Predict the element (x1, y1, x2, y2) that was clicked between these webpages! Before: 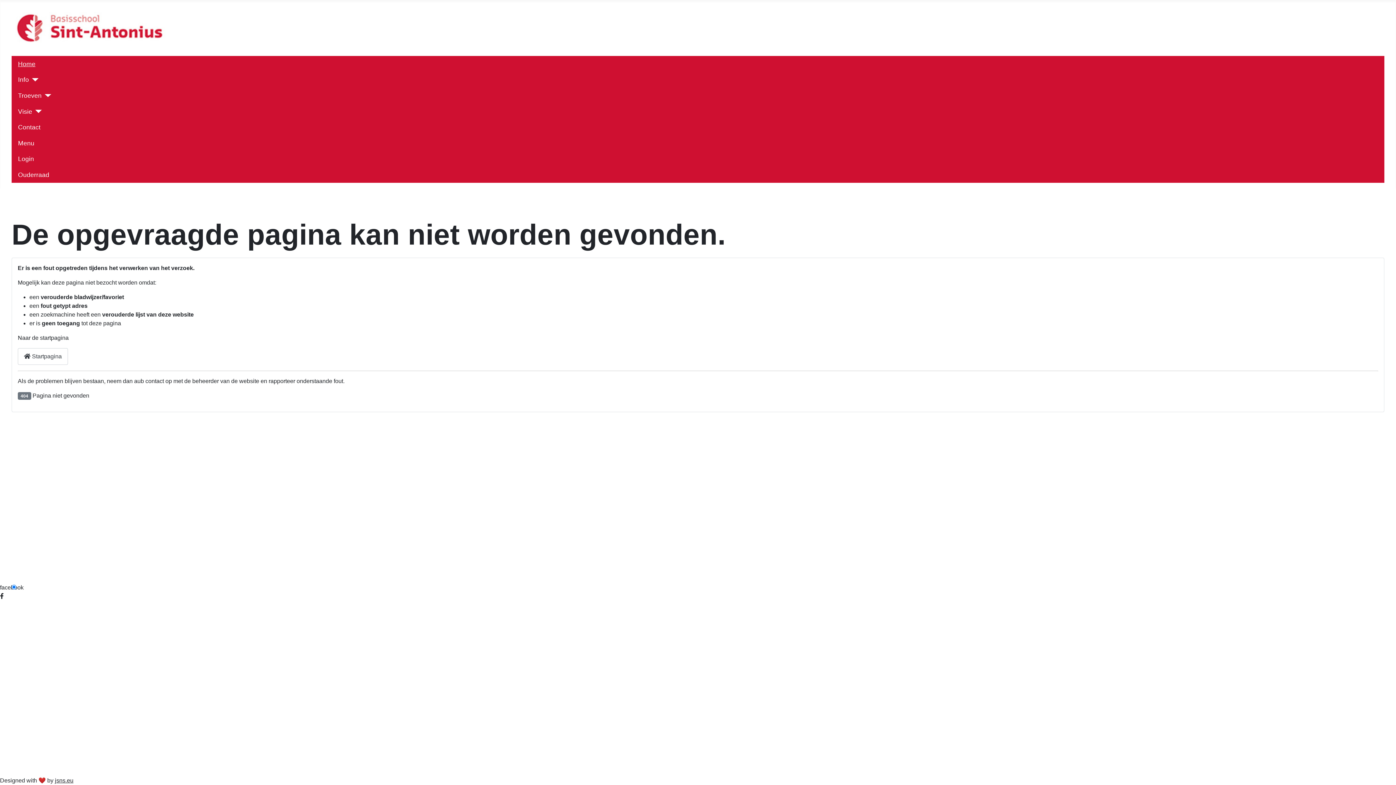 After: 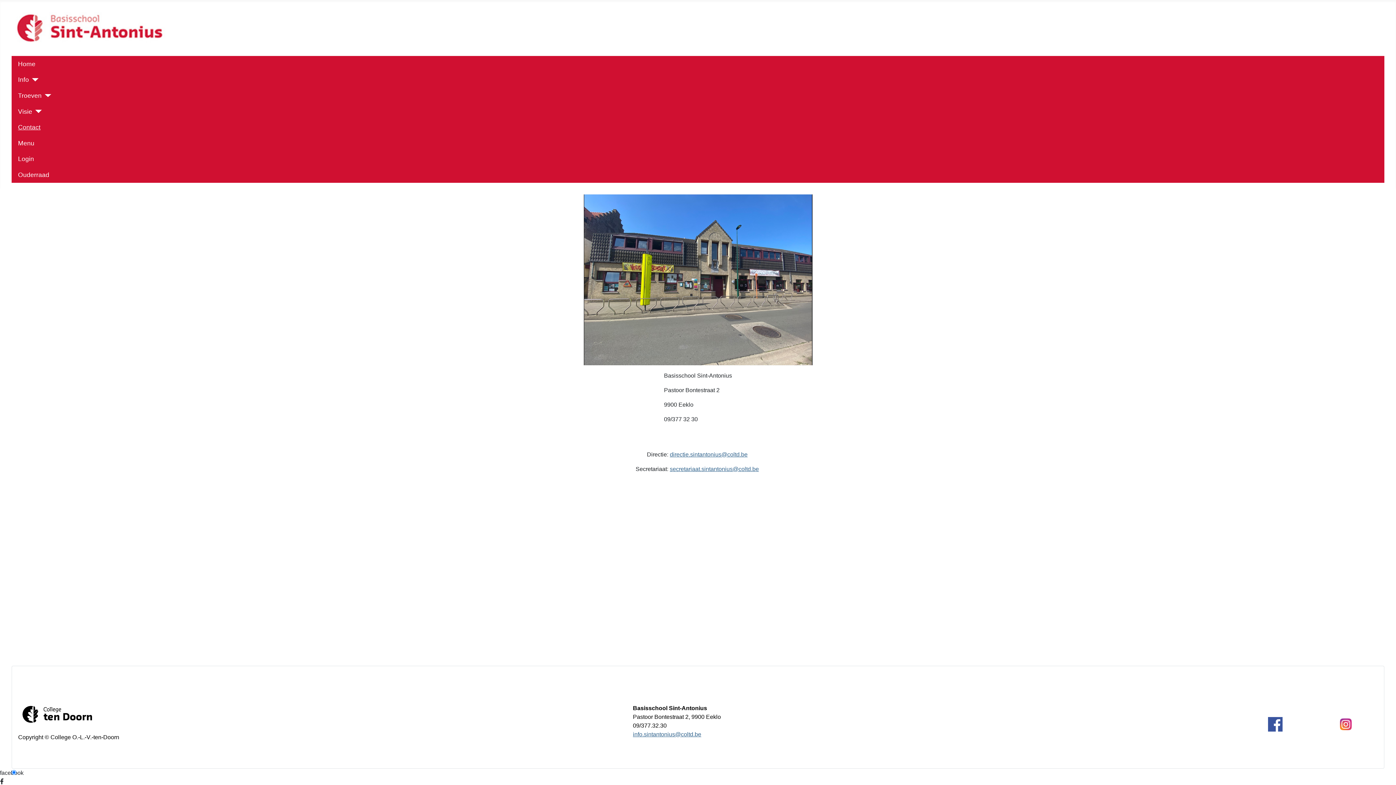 Action: label: Contact bbox: (18, 122, 40, 132)